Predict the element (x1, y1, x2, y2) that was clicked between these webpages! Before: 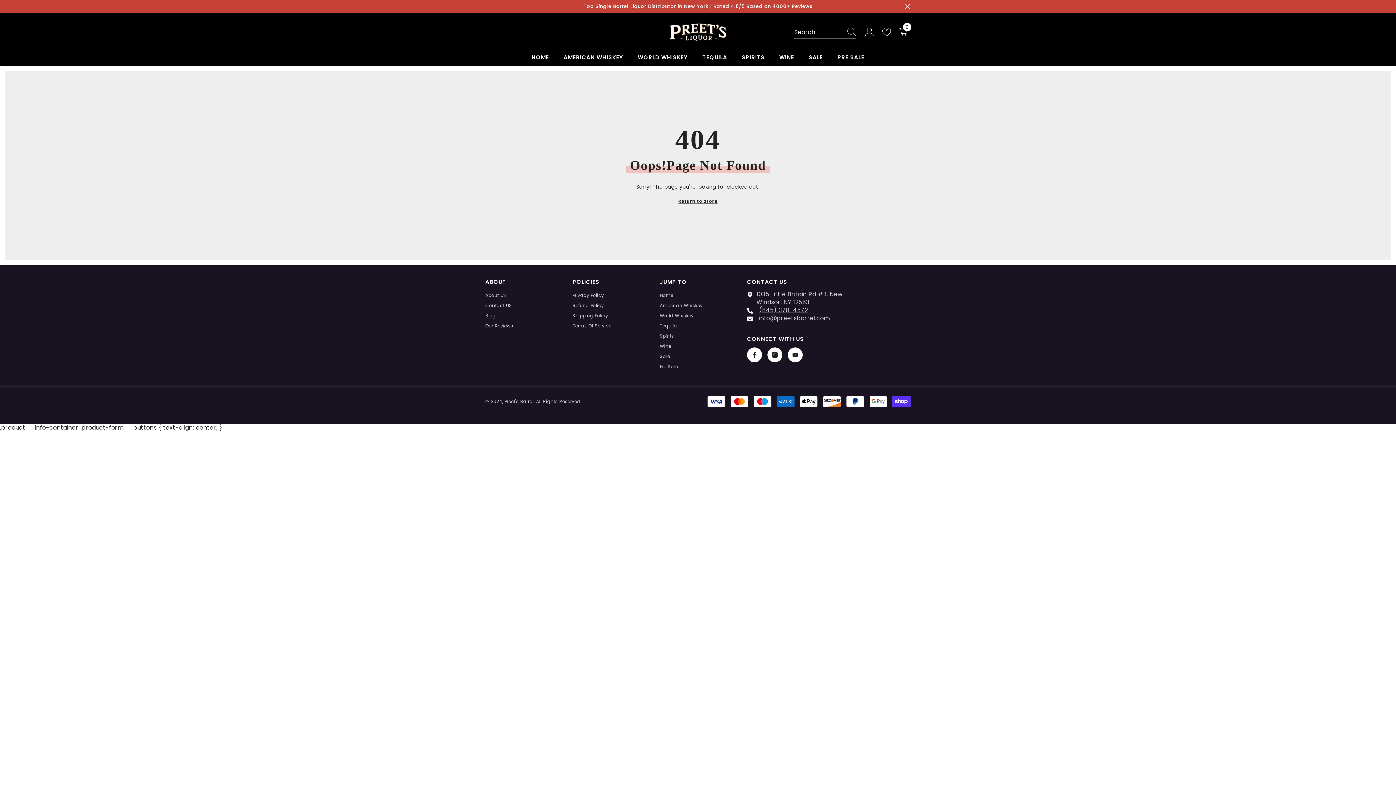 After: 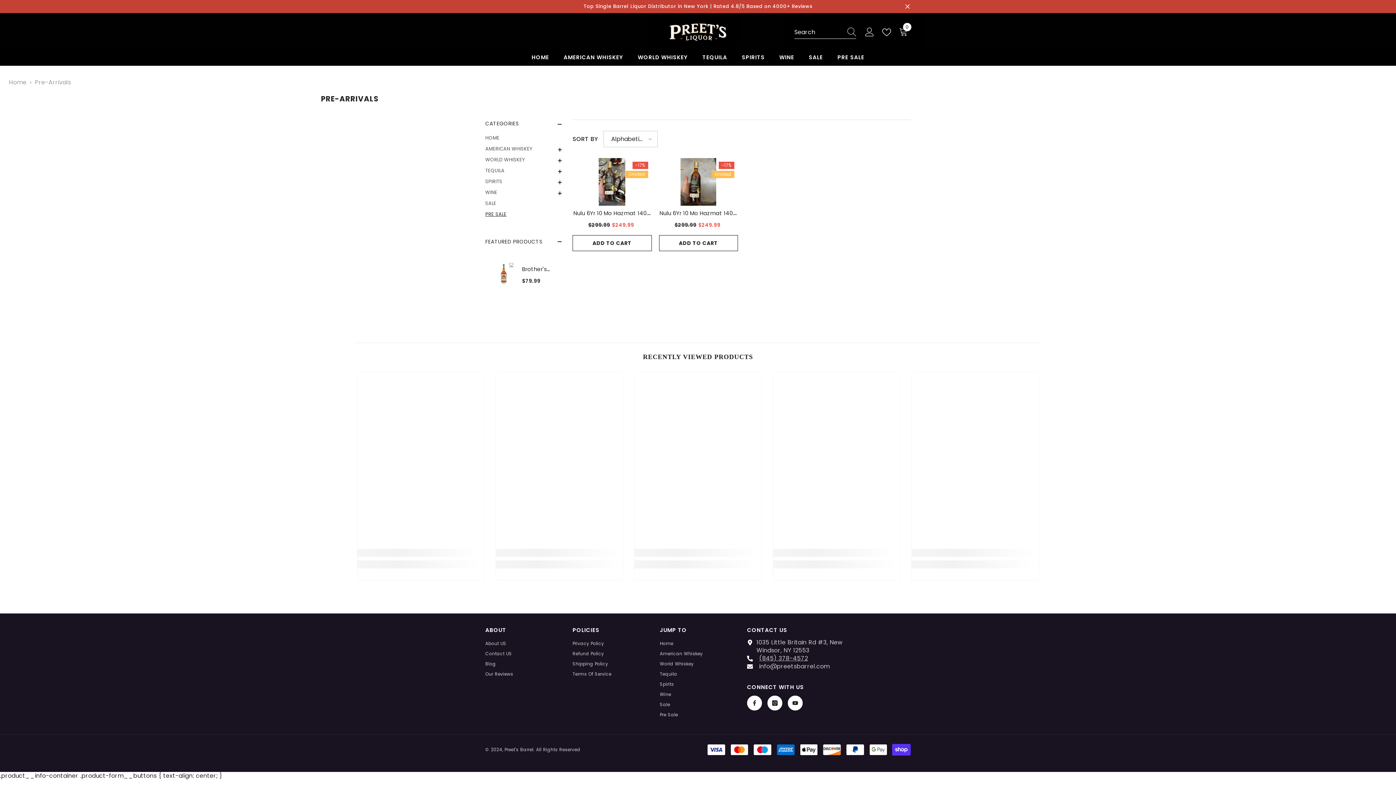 Action: bbox: (660, 361, 678, 372) label: Pre Sale